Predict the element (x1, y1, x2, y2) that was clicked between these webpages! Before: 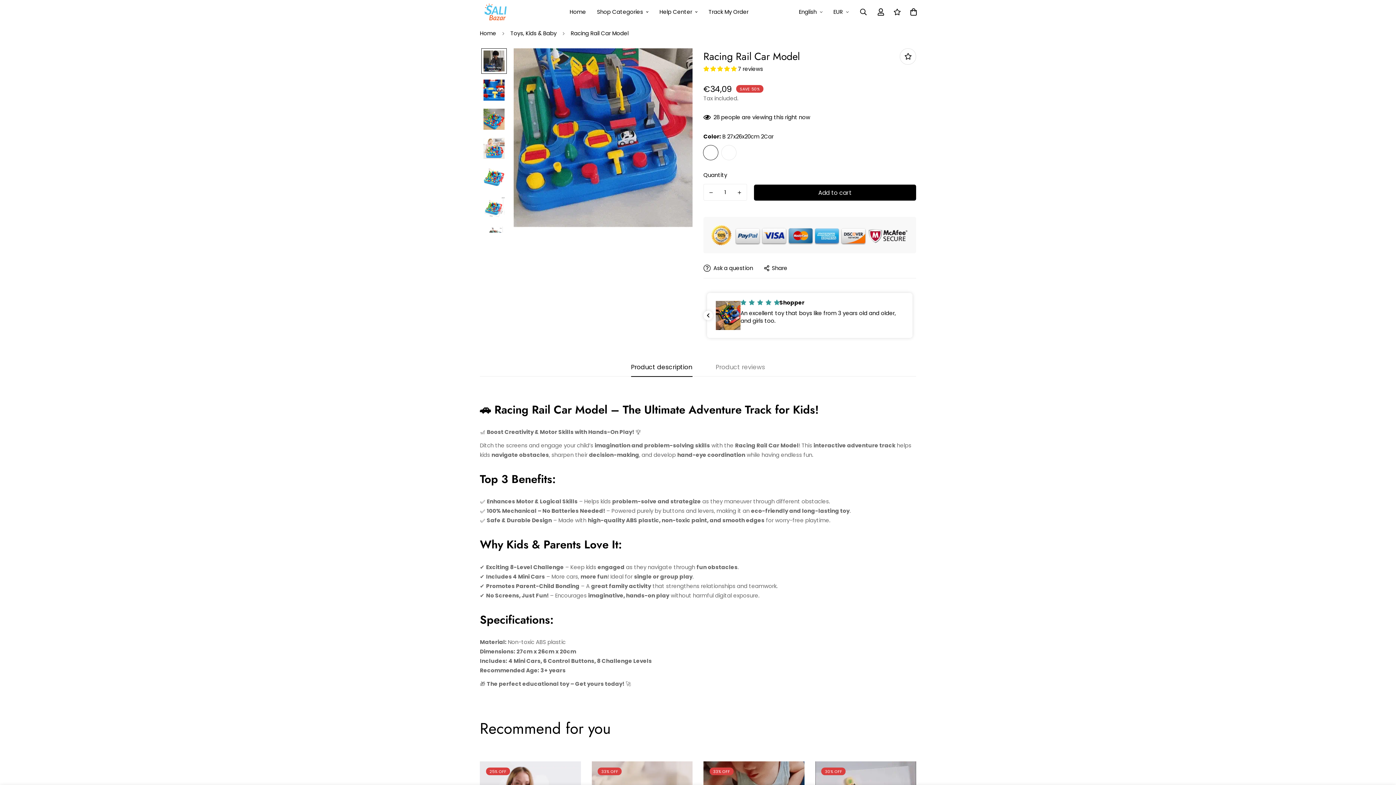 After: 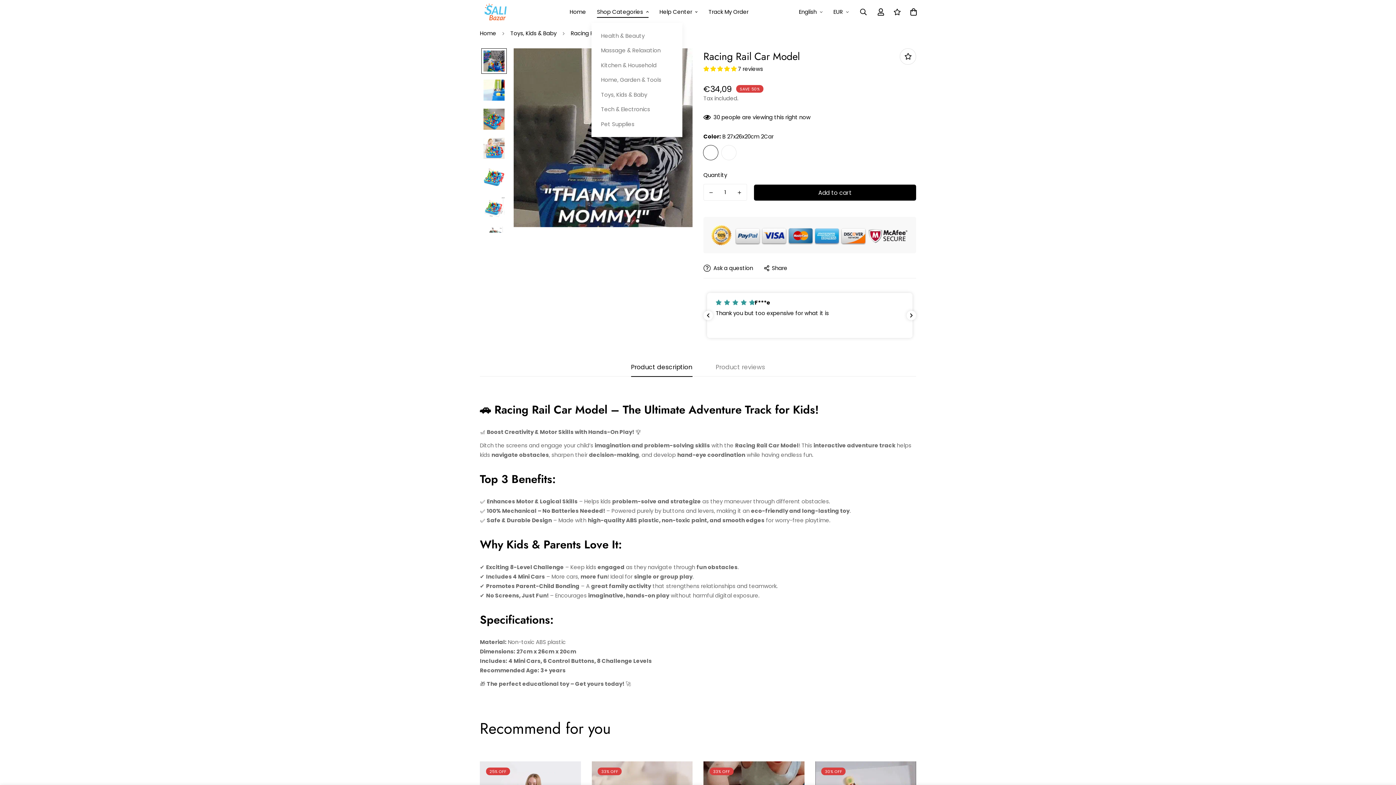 Action: label: Shop Categories bbox: (591, 0, 654, 22)